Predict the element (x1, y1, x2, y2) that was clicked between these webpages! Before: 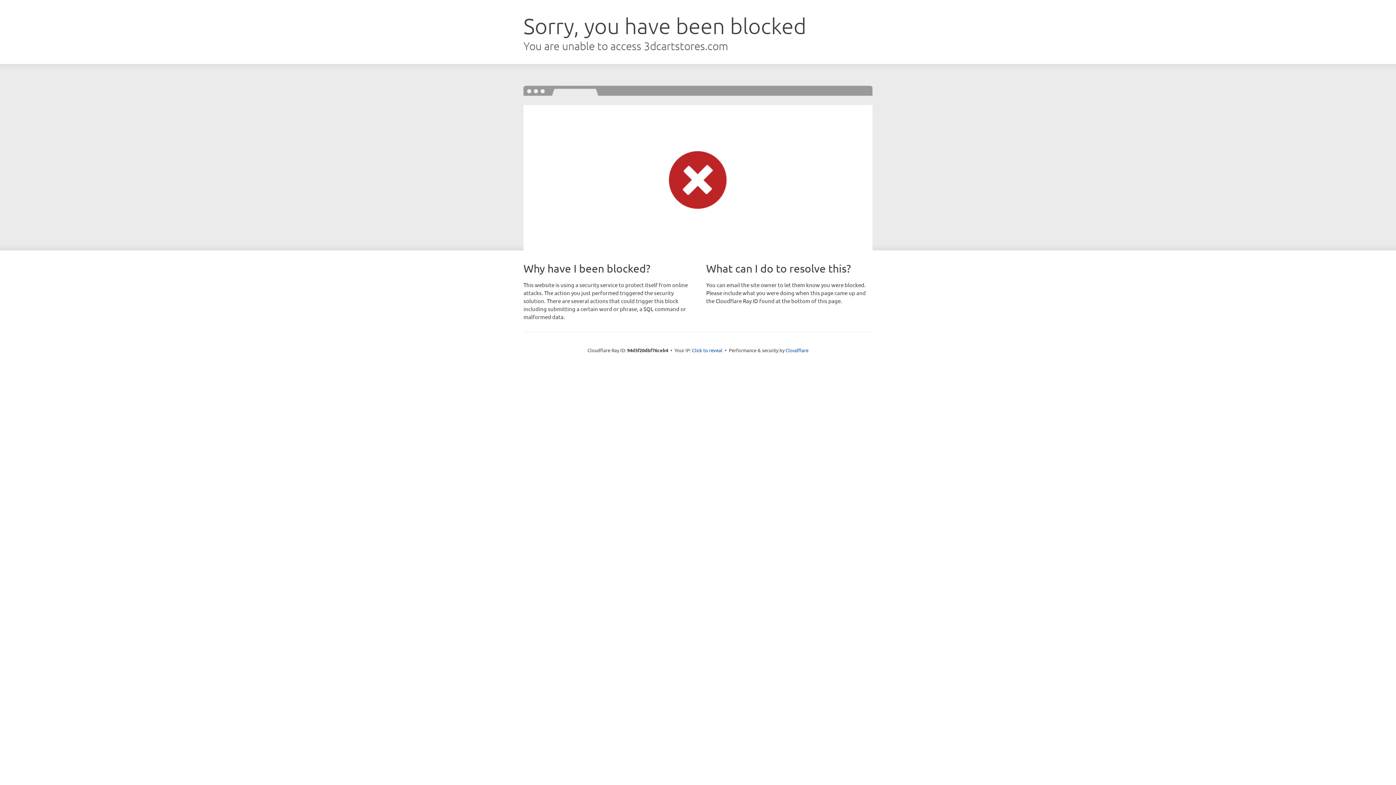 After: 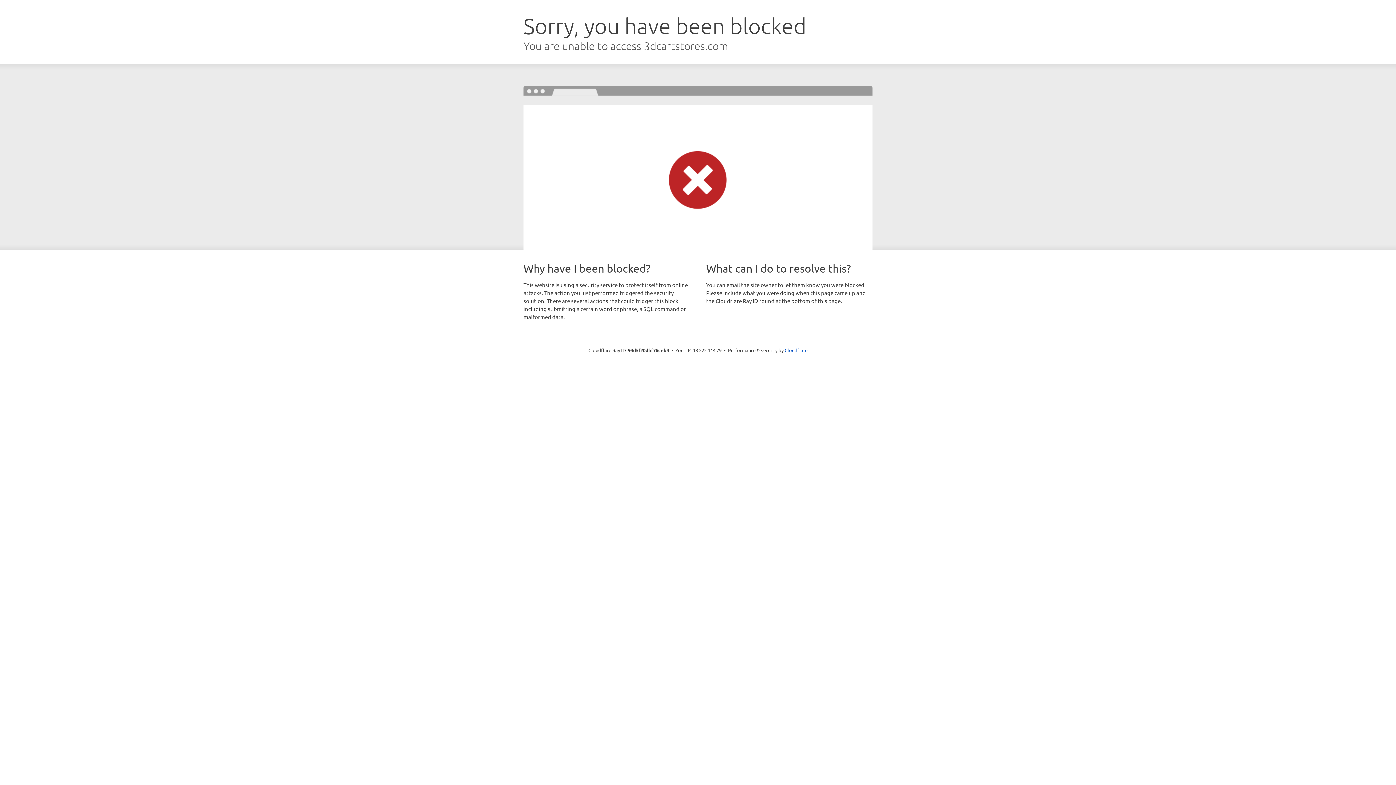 Action: bbox: (692, 346, 722, 353) label: Click to reveal